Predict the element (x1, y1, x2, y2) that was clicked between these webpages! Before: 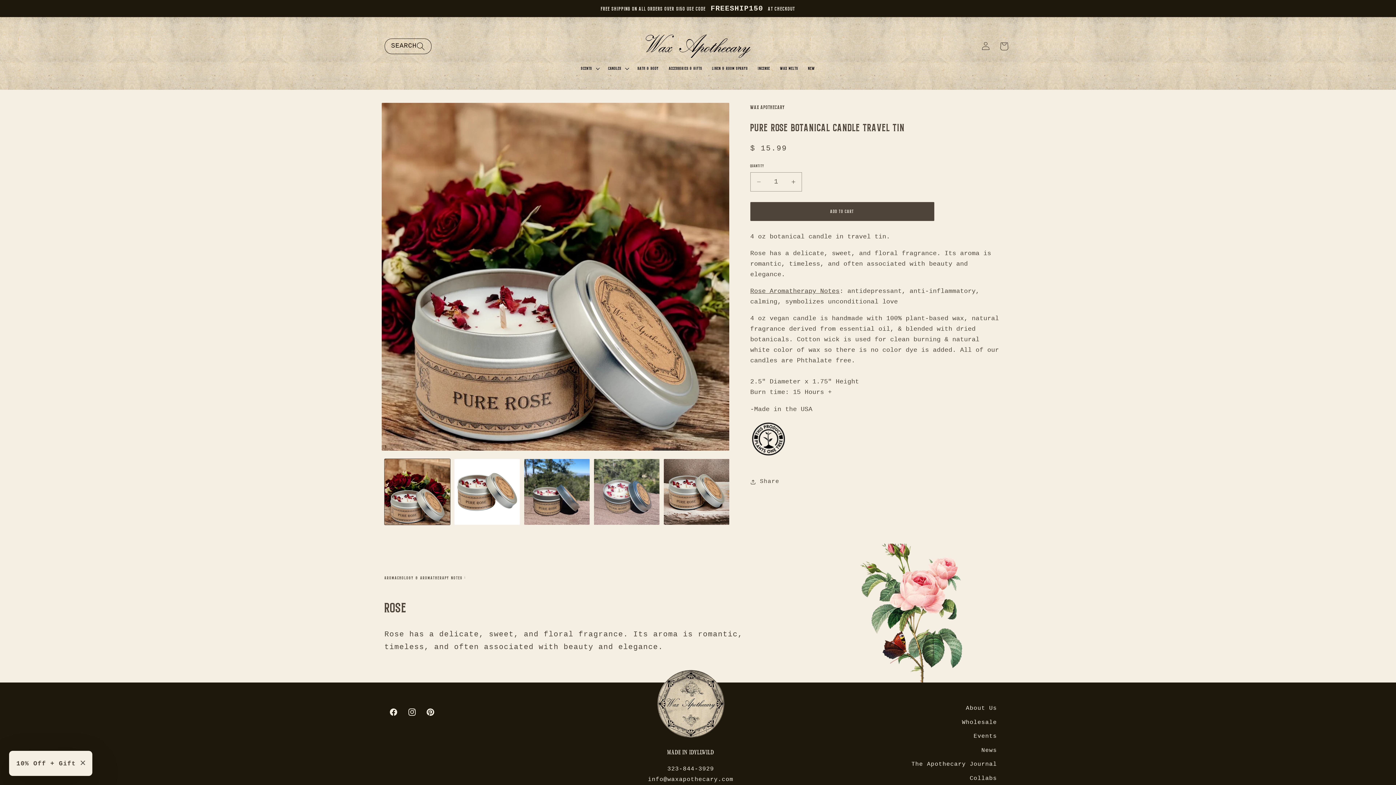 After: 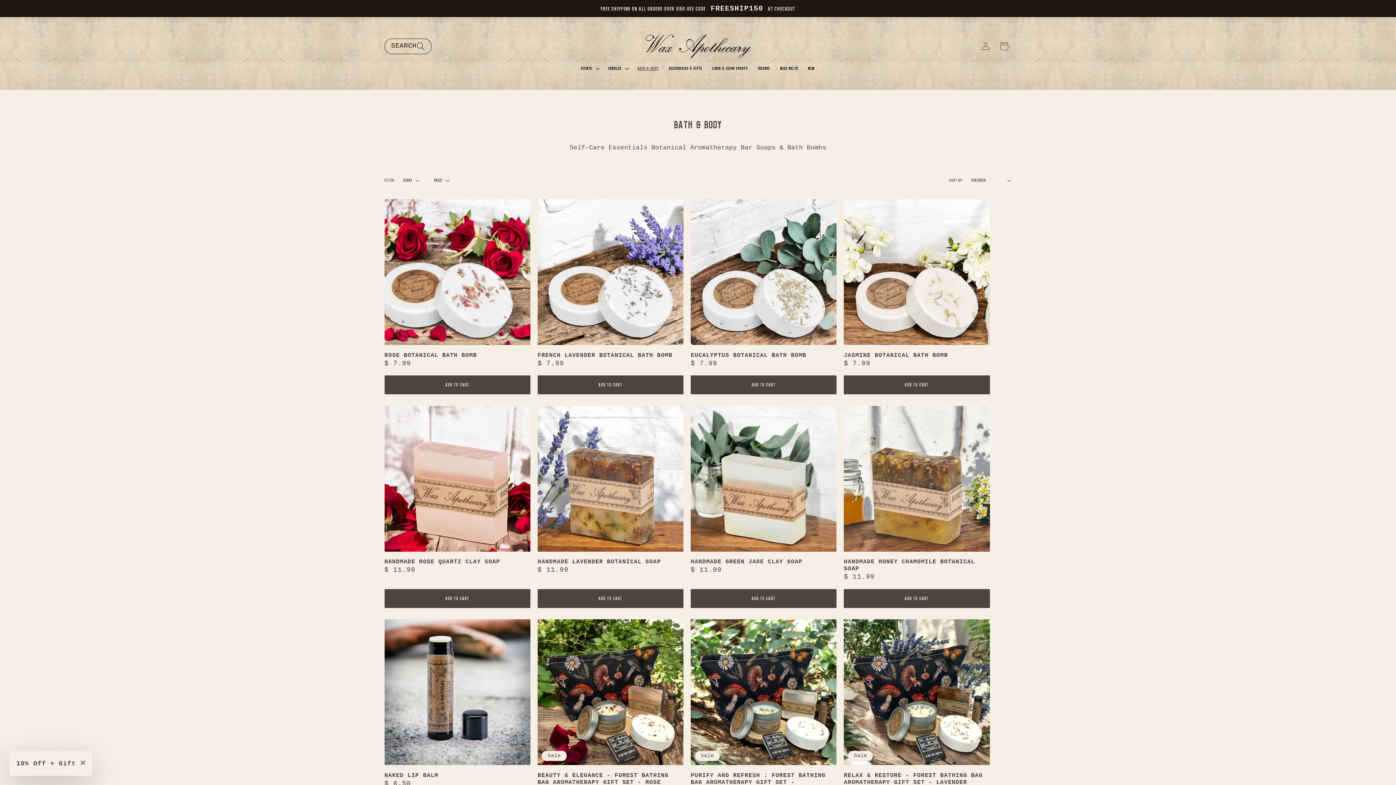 Action: label: Bath & Body bbox: (632, 62, 664, 76)